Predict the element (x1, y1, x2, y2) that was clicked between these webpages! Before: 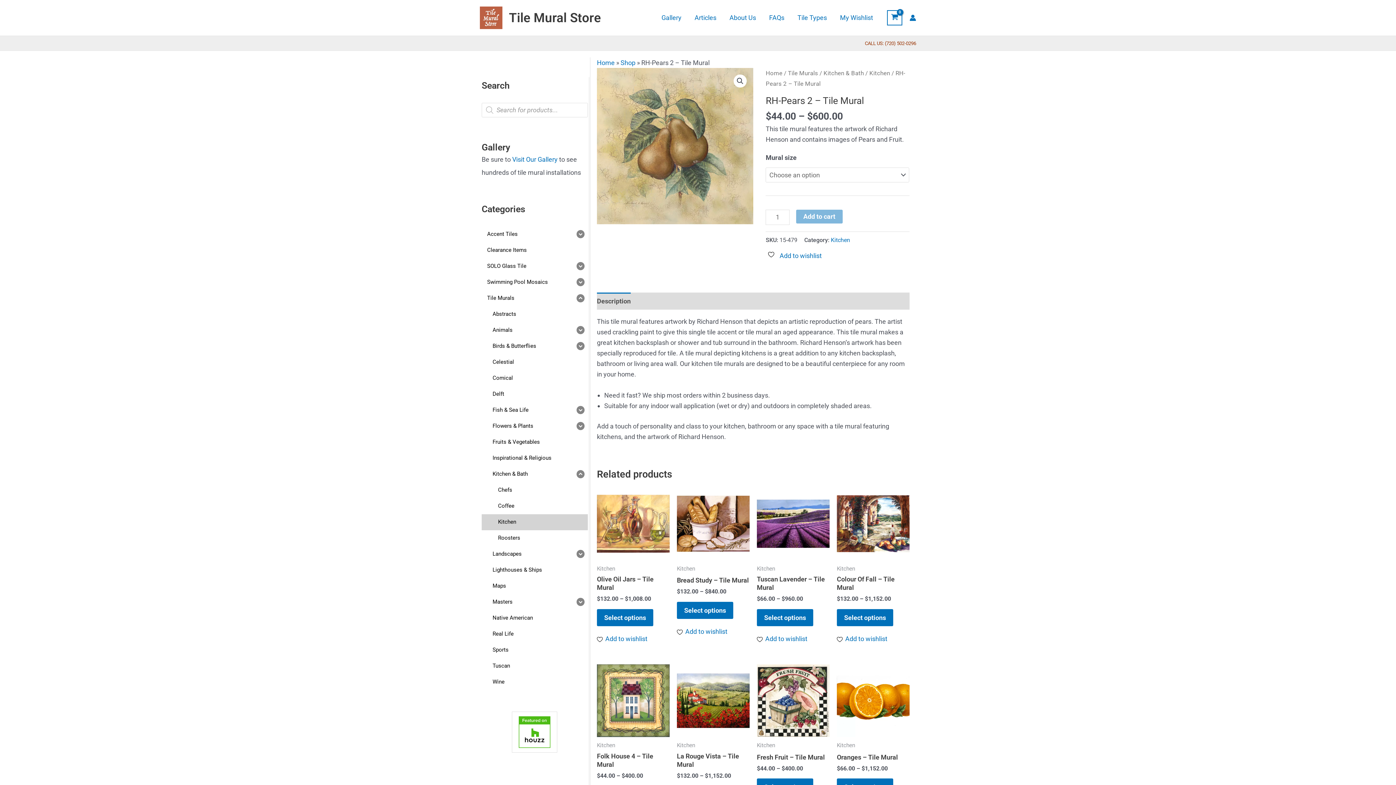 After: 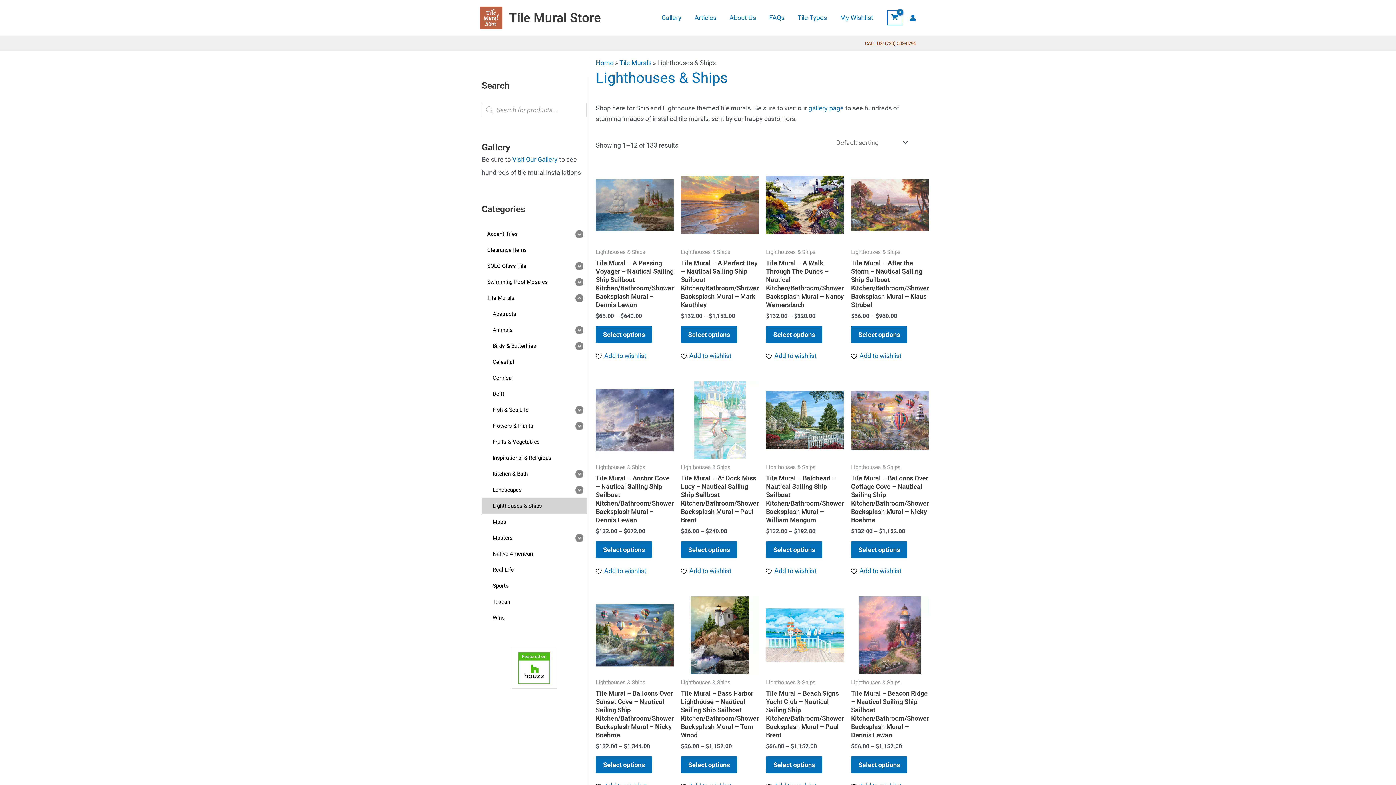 Action: label: Lighthouses & Ships bbox: (481, 562, 587, 578)